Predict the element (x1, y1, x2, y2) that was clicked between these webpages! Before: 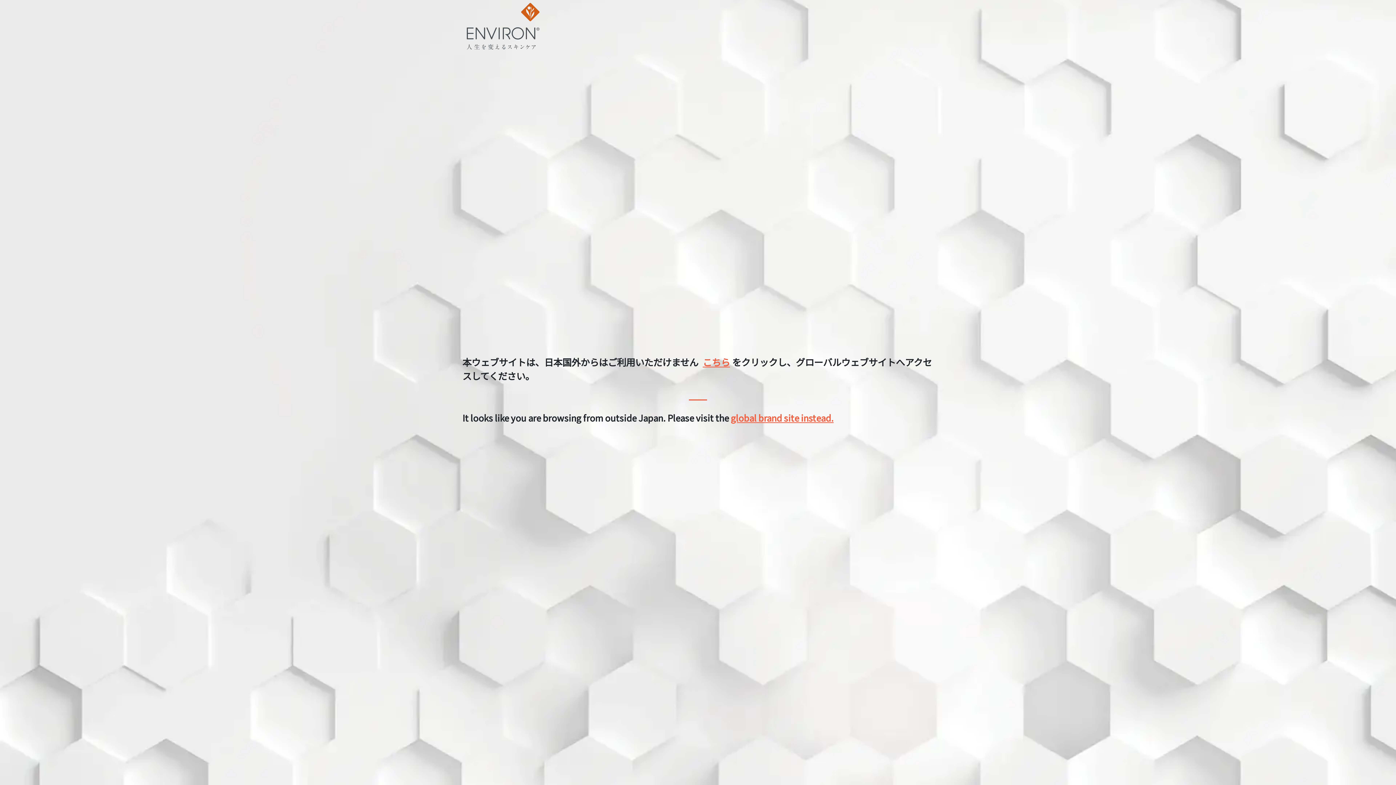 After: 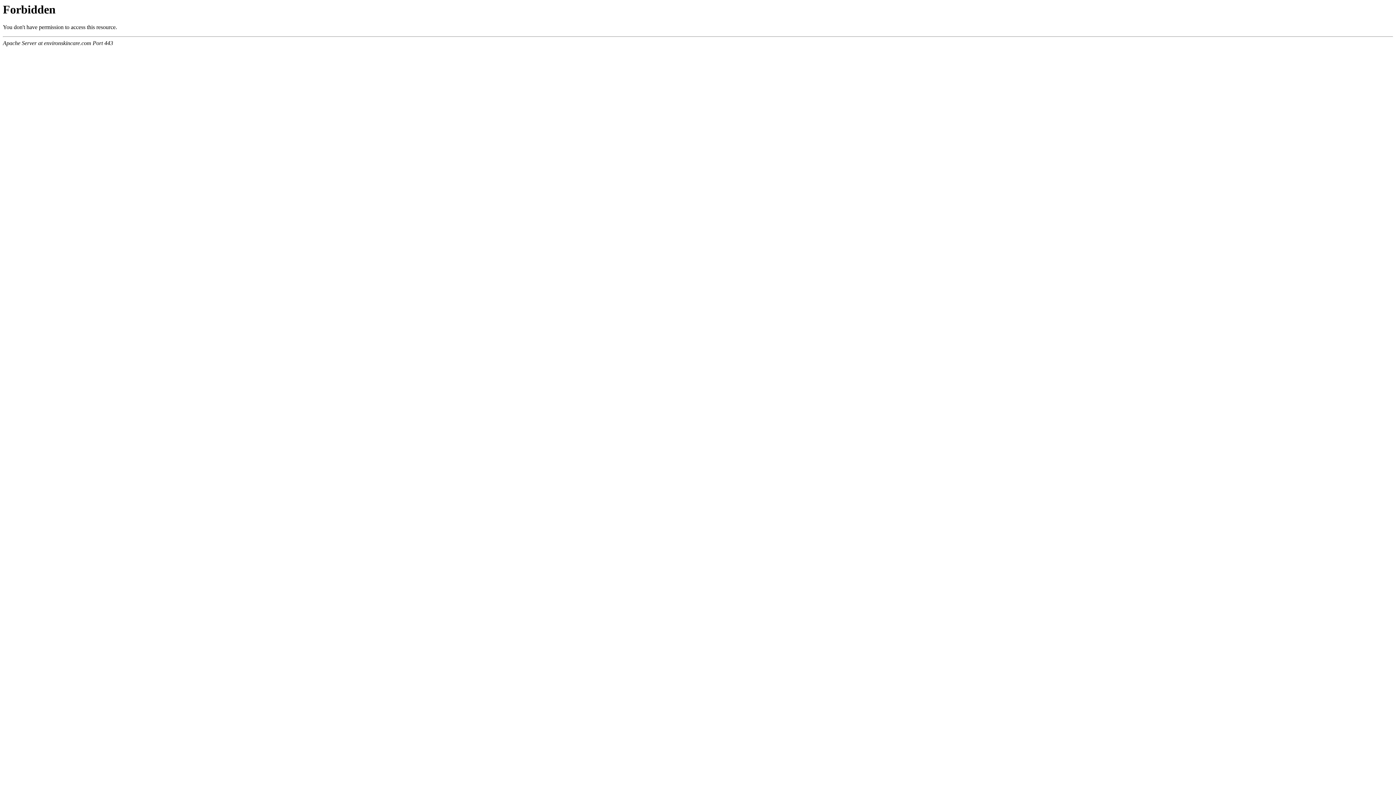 Action: bbox: (730, 411, 833, 424) label: global brand site instead.